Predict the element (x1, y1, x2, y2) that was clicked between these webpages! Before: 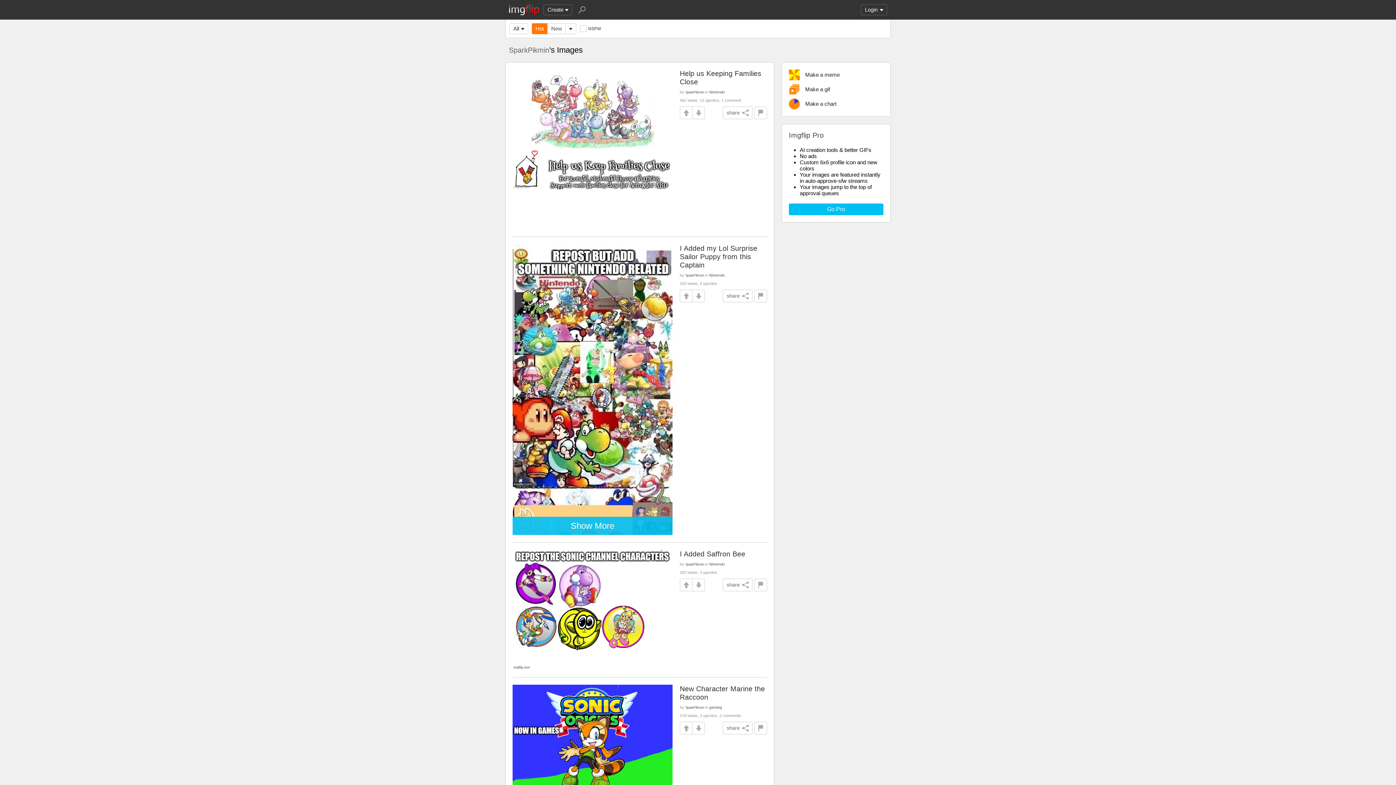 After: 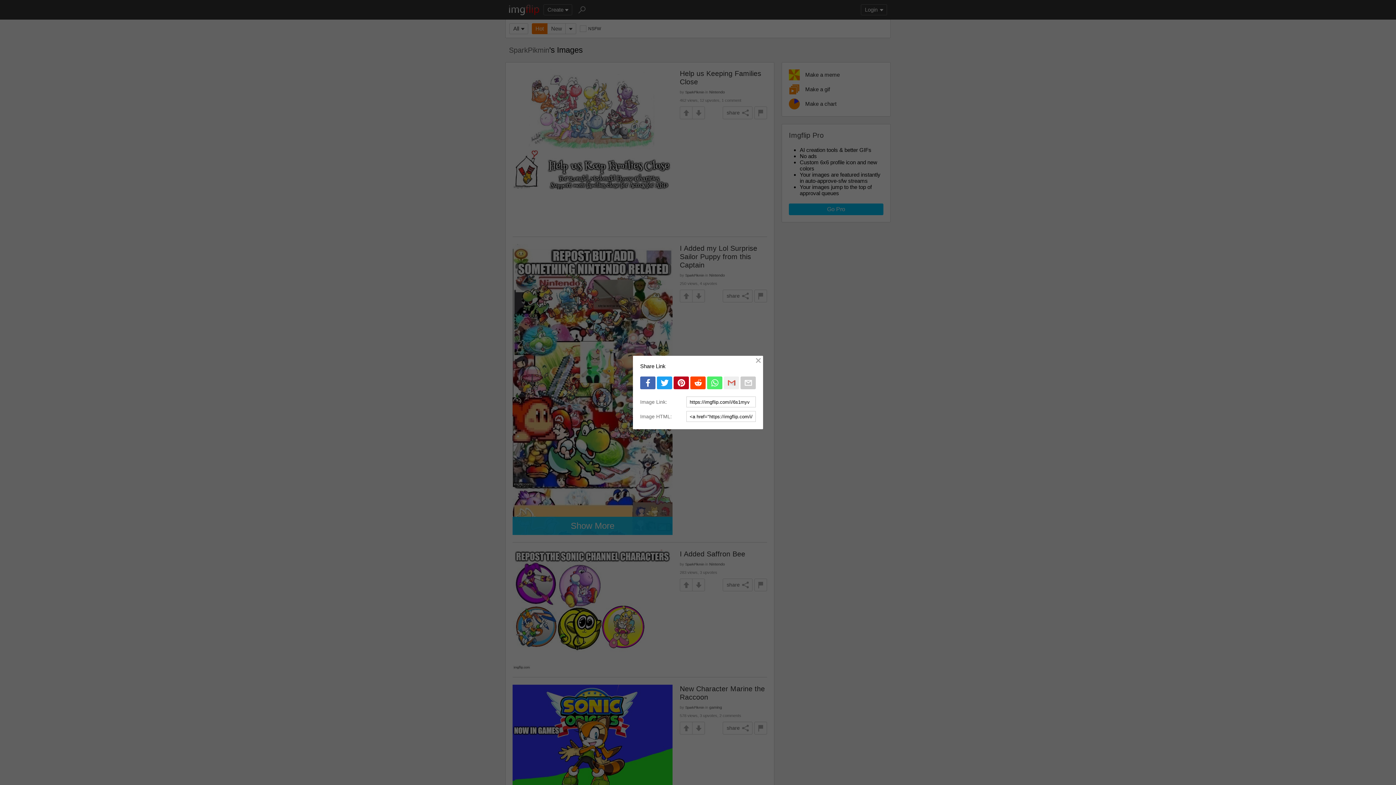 Action: label: share bbox: (722, 722, 752, 734)